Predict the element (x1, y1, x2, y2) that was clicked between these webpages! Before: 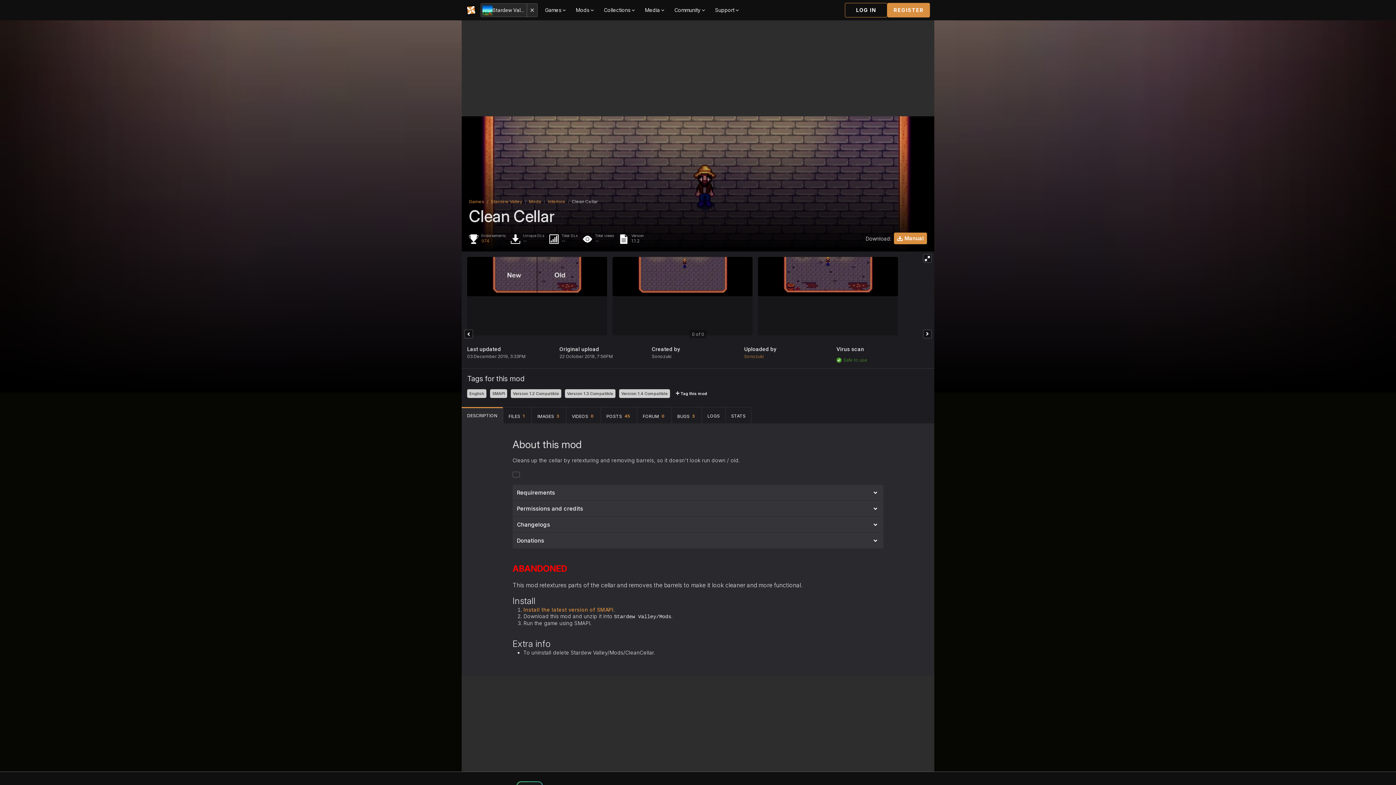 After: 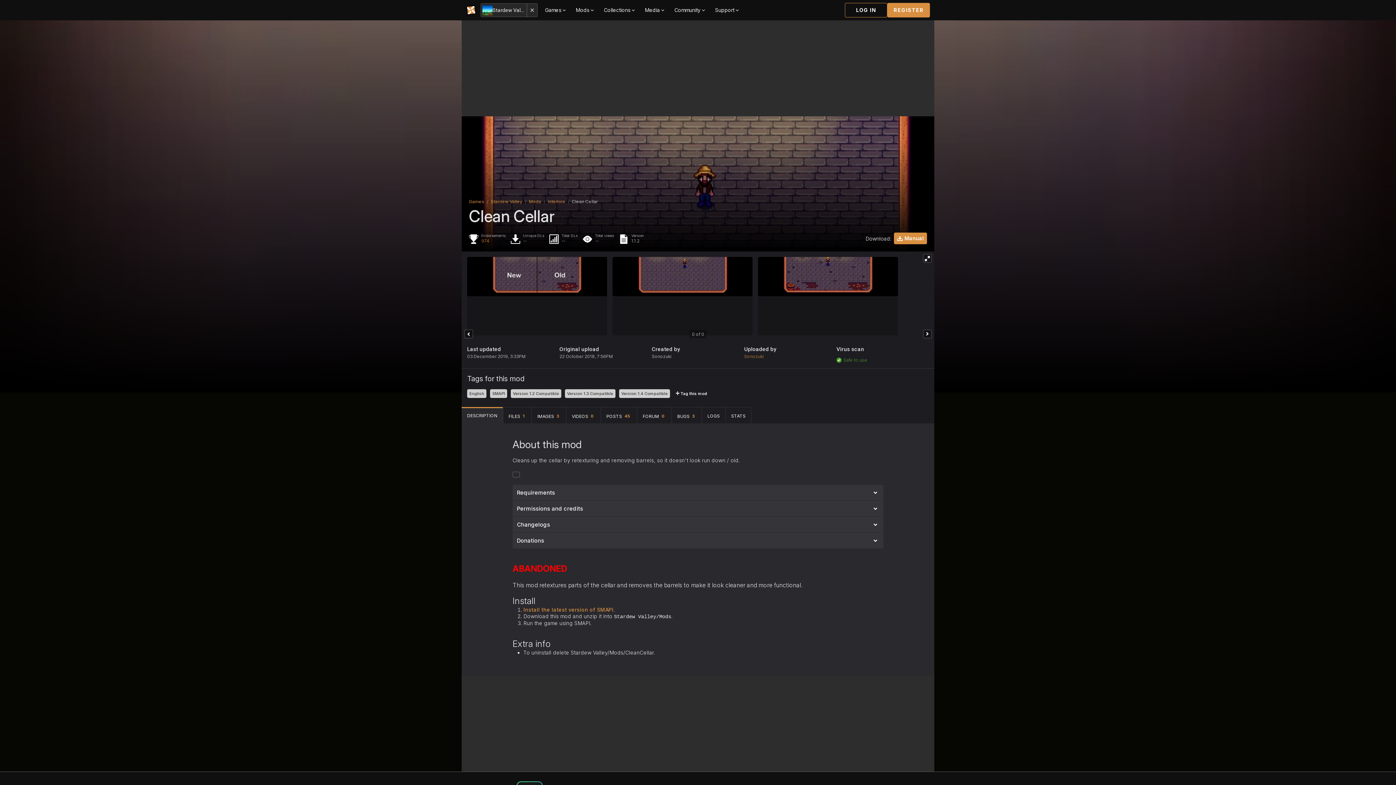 Action: bbox: (461, 407, 503, 423) label: DESCRIPTION